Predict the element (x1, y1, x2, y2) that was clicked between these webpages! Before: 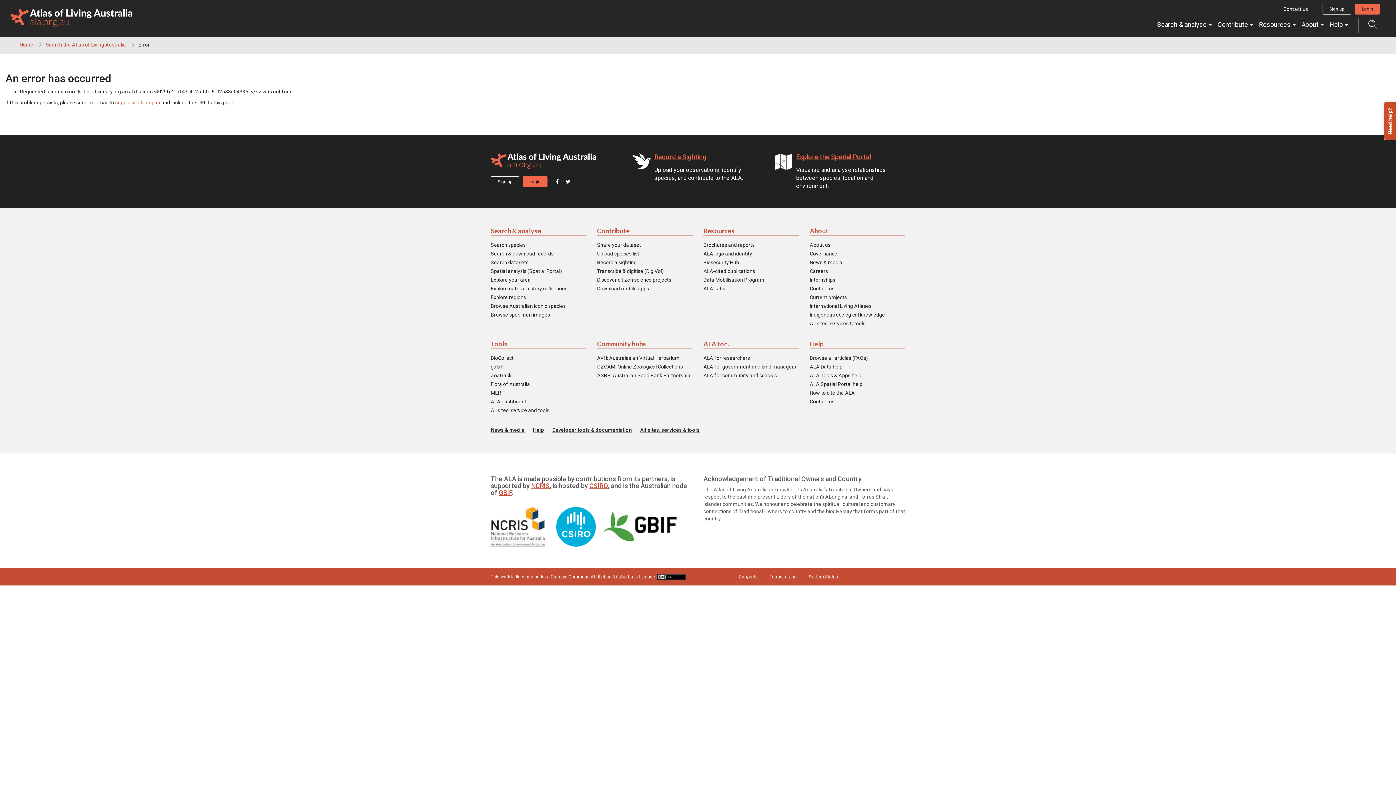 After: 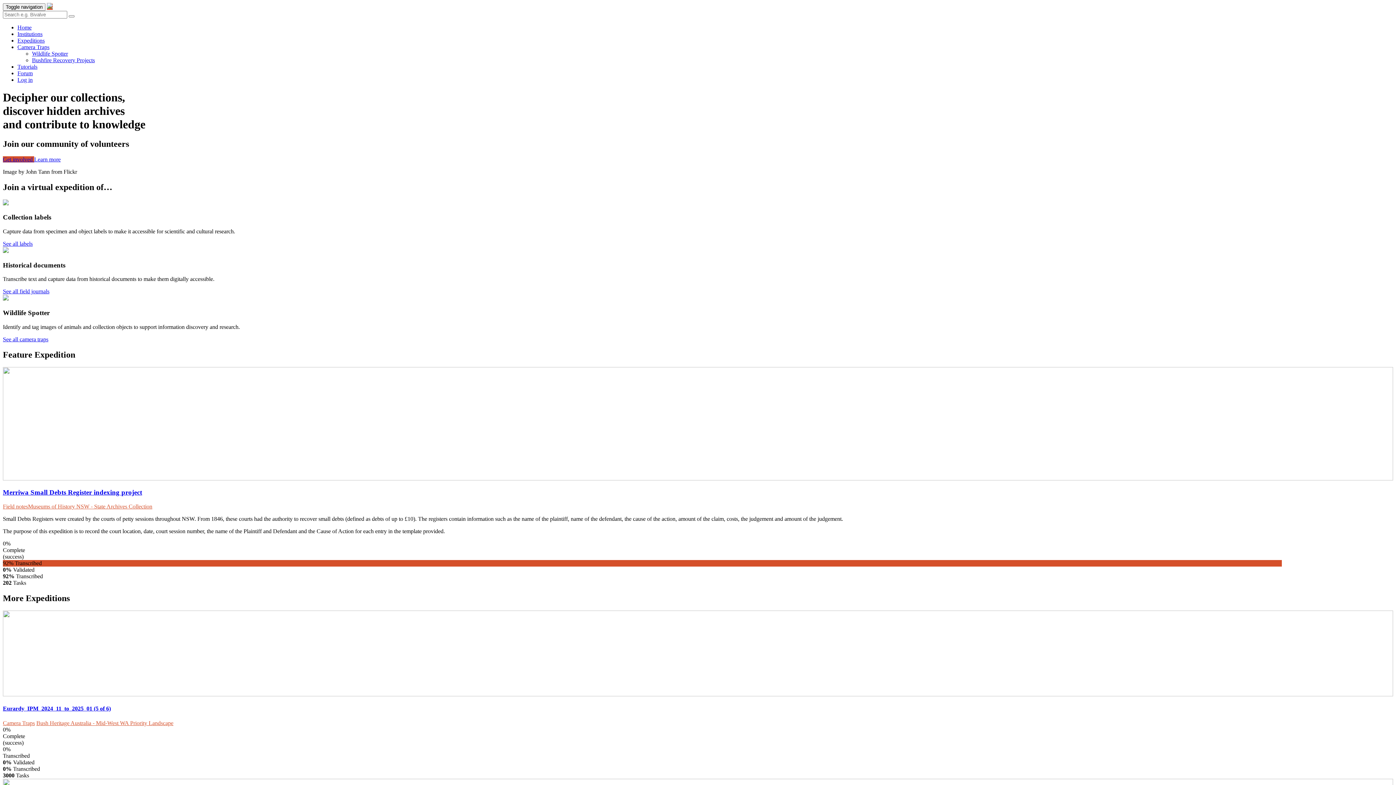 Action: label: Transcribe & digitise (DigiVol) bbox: (597, 267, 663, 274)